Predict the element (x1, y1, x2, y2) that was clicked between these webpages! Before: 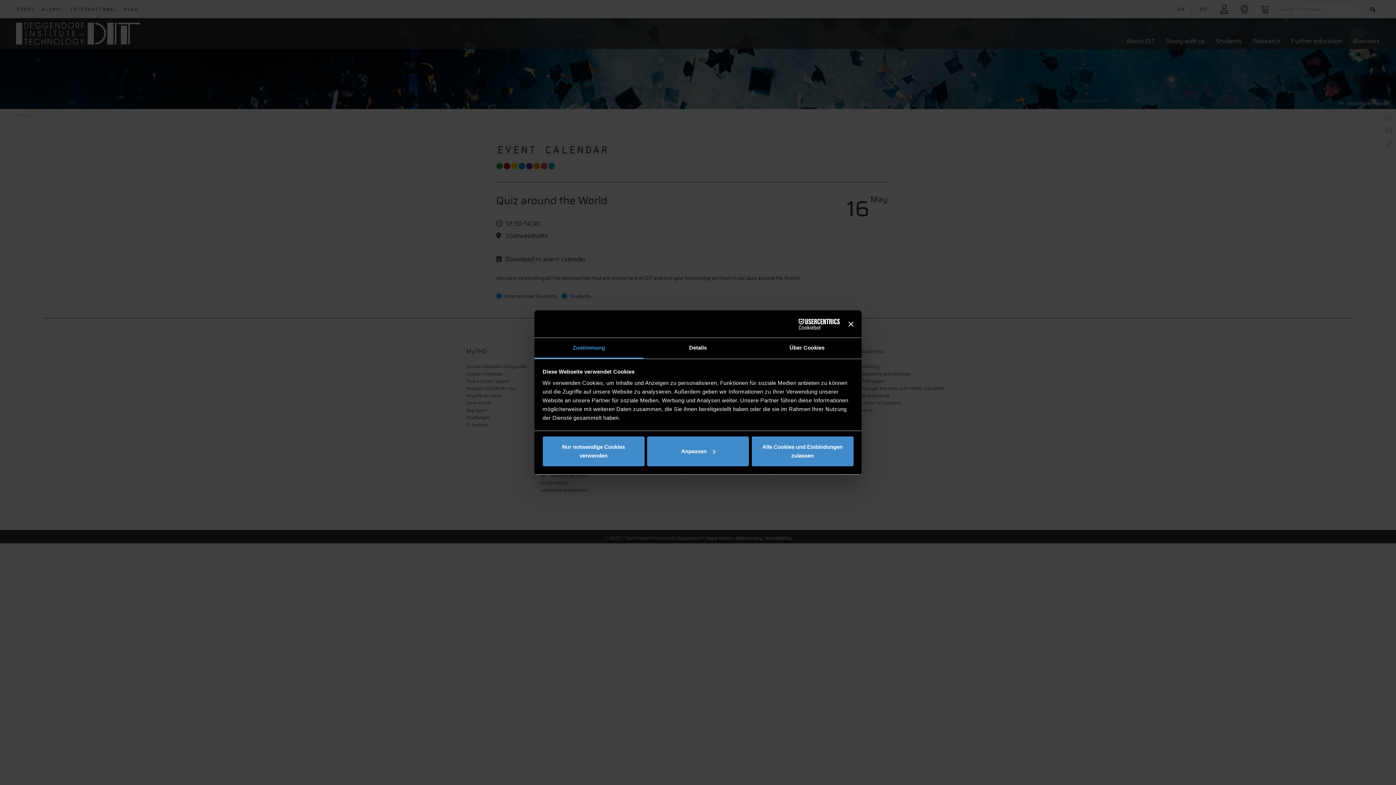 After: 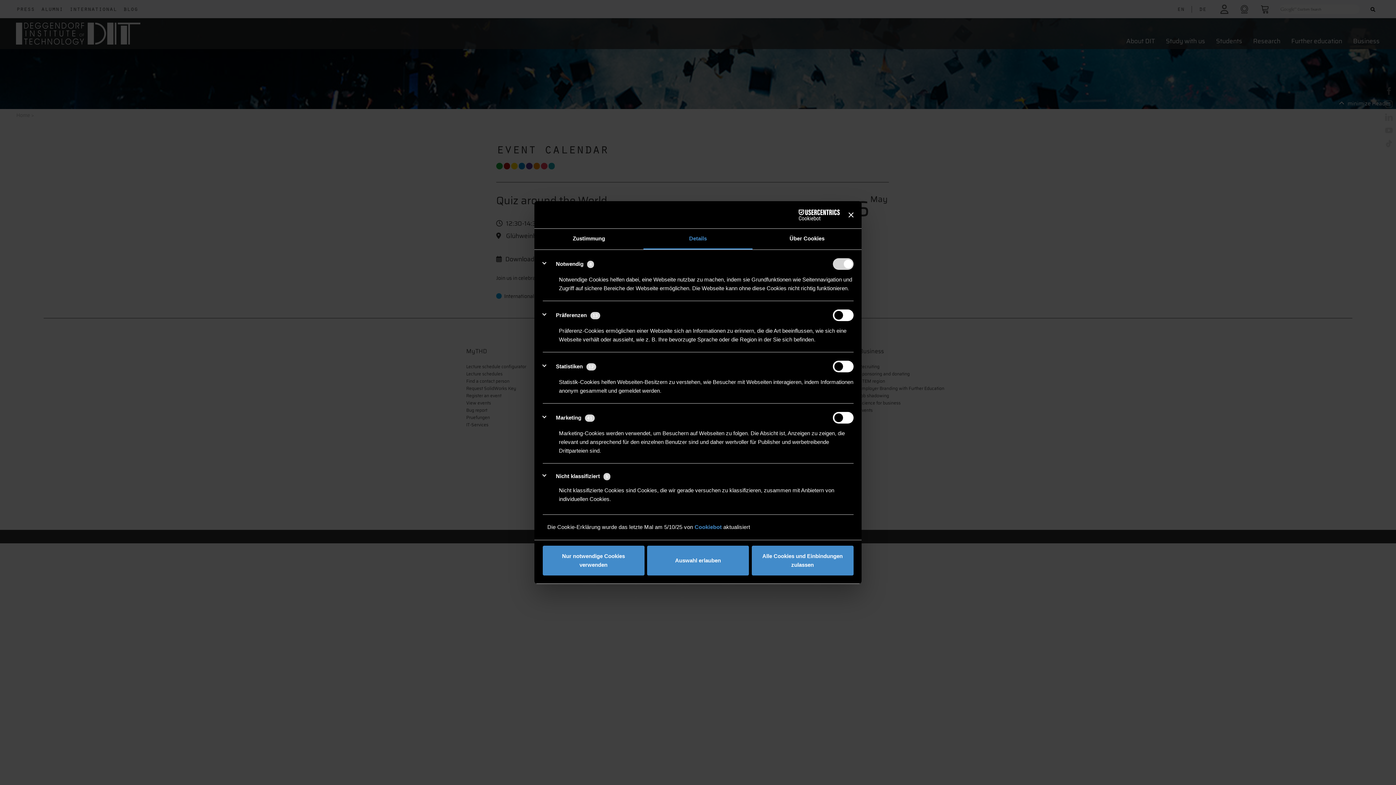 Action: bbox: (643, 338, 752, 358) label: Details